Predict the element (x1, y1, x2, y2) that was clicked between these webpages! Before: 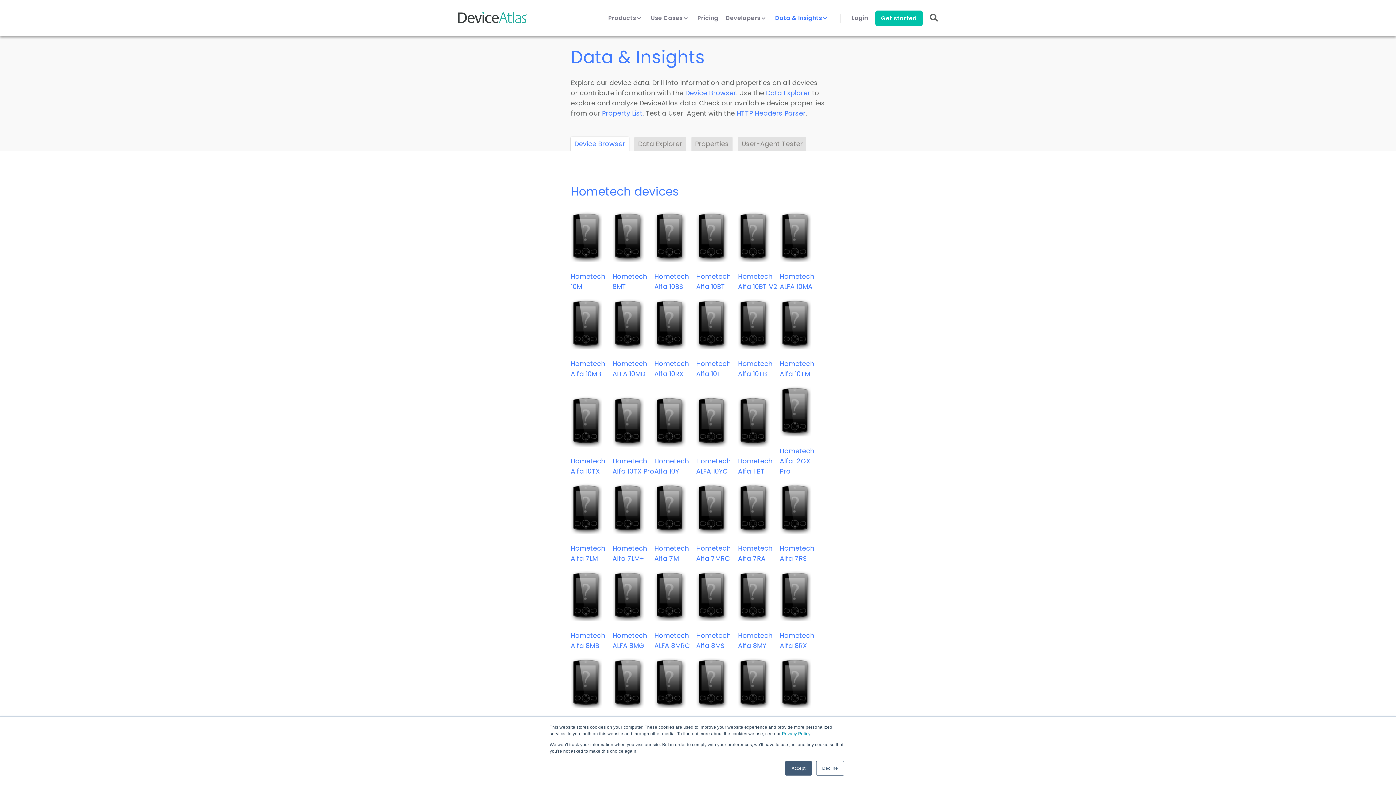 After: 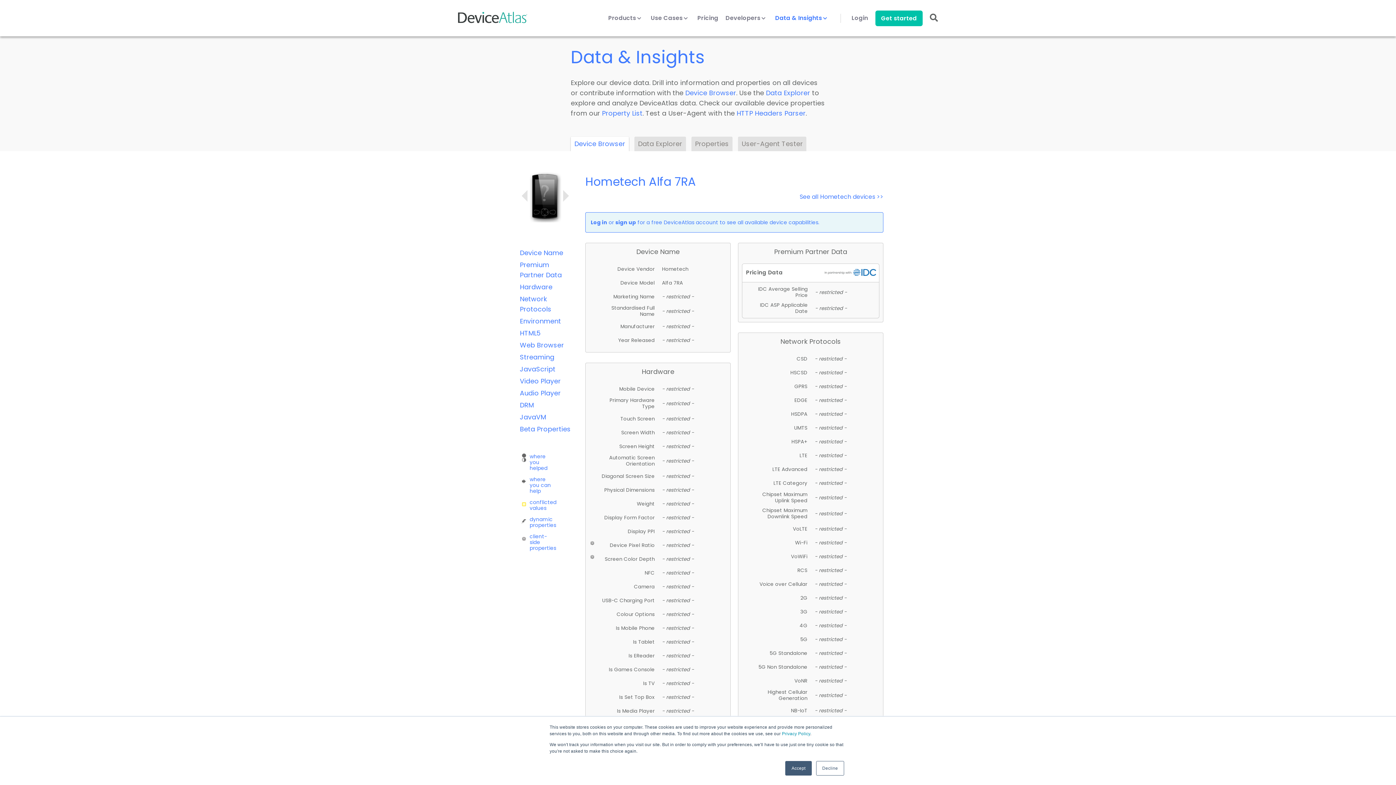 Action: bbox: (738, 527, 769, 536)